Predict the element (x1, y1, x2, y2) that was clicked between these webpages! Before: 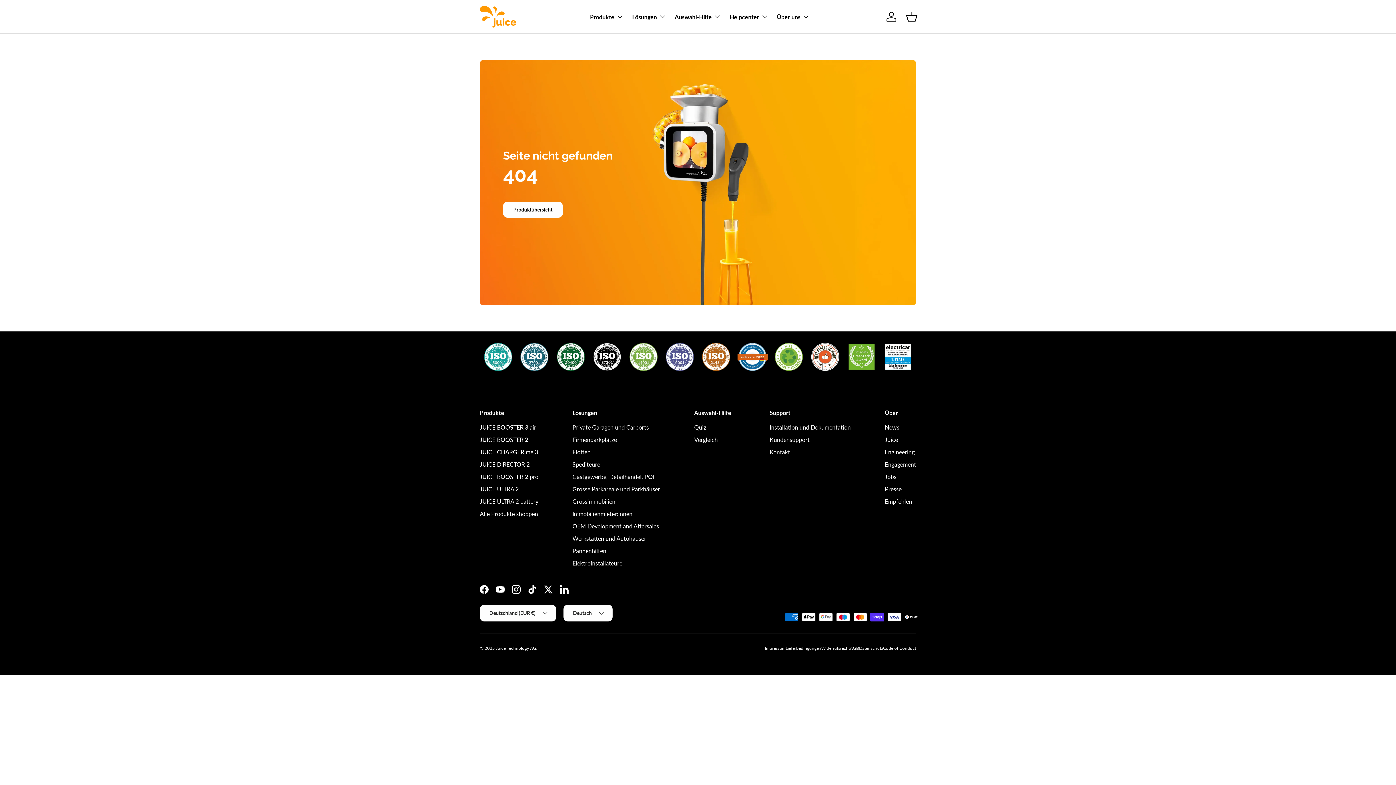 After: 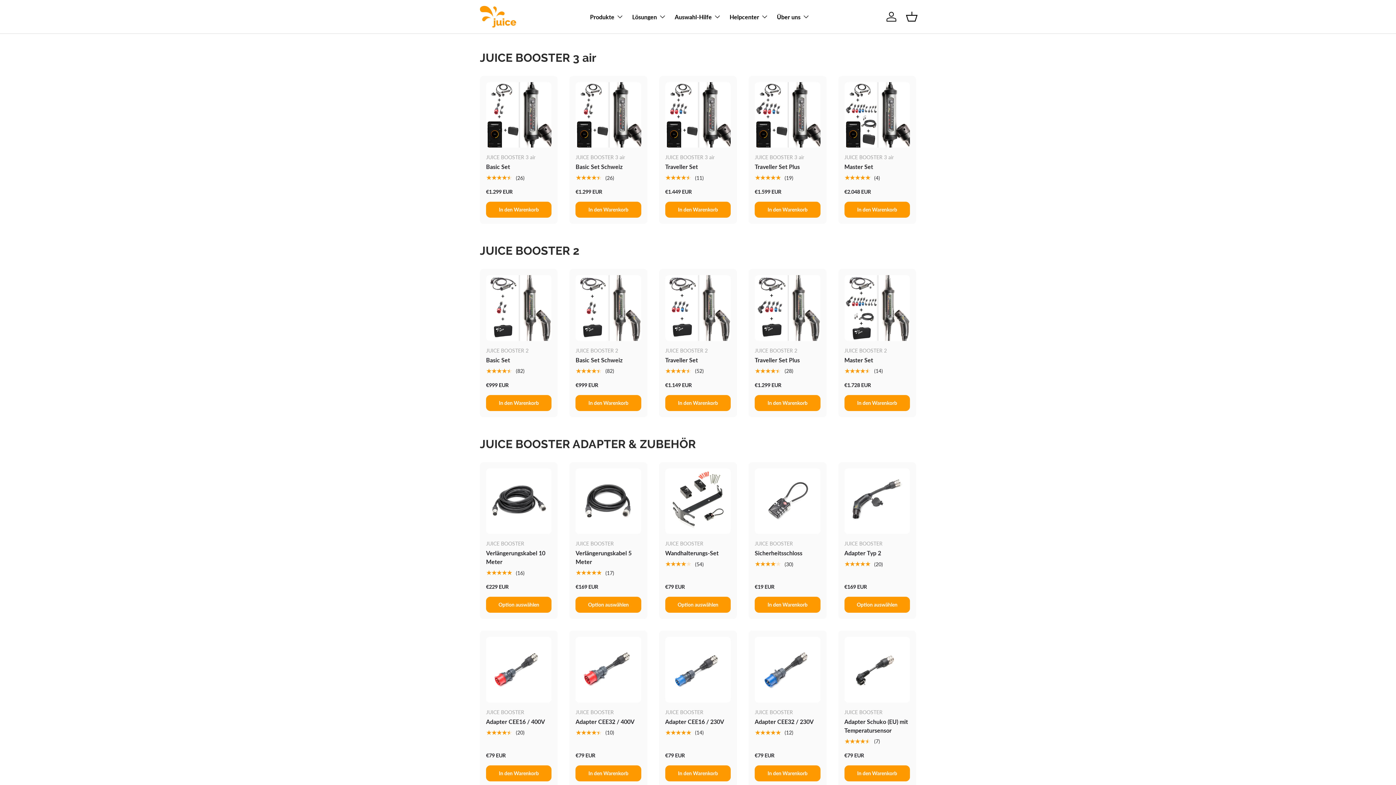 Action: bbox: (480, 510, 538, 517) label: Alle Produkte shoppen